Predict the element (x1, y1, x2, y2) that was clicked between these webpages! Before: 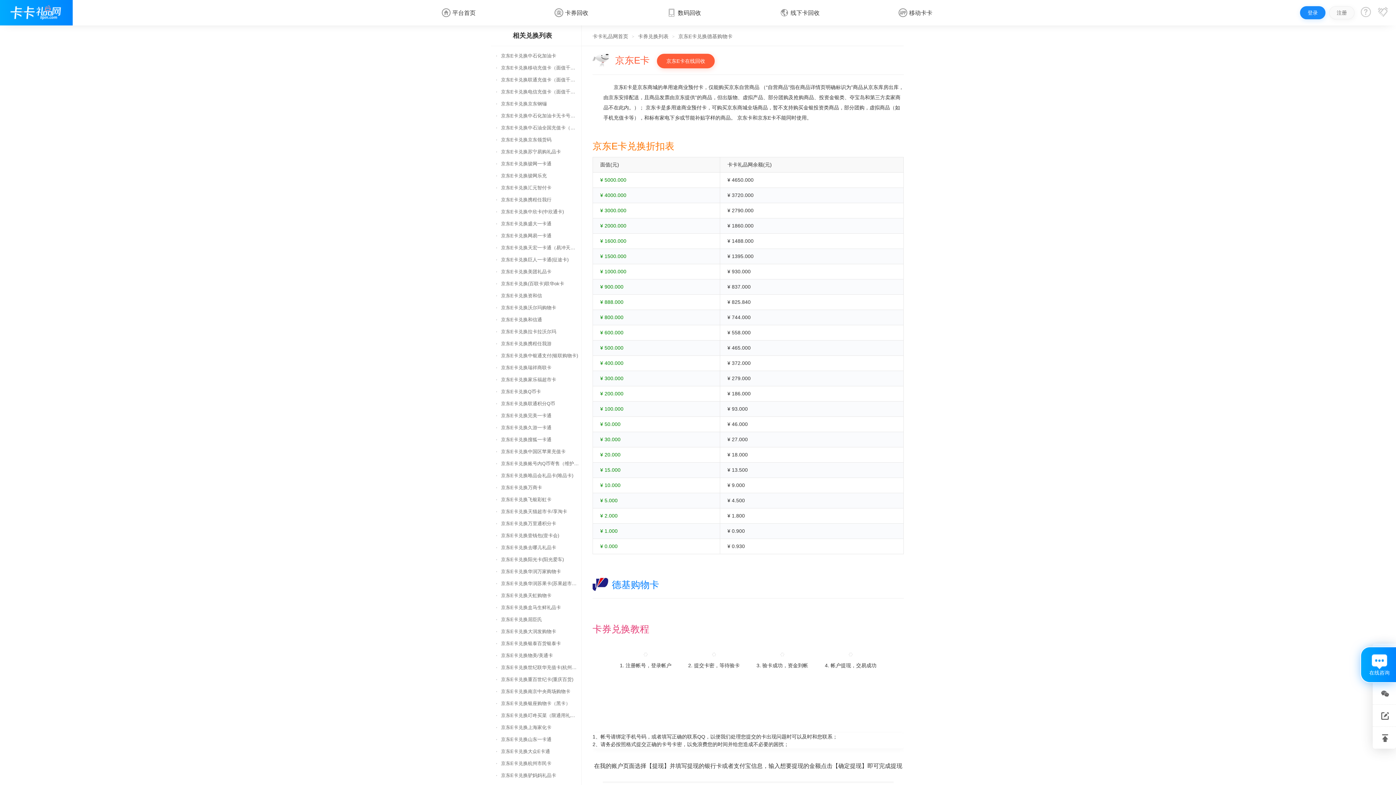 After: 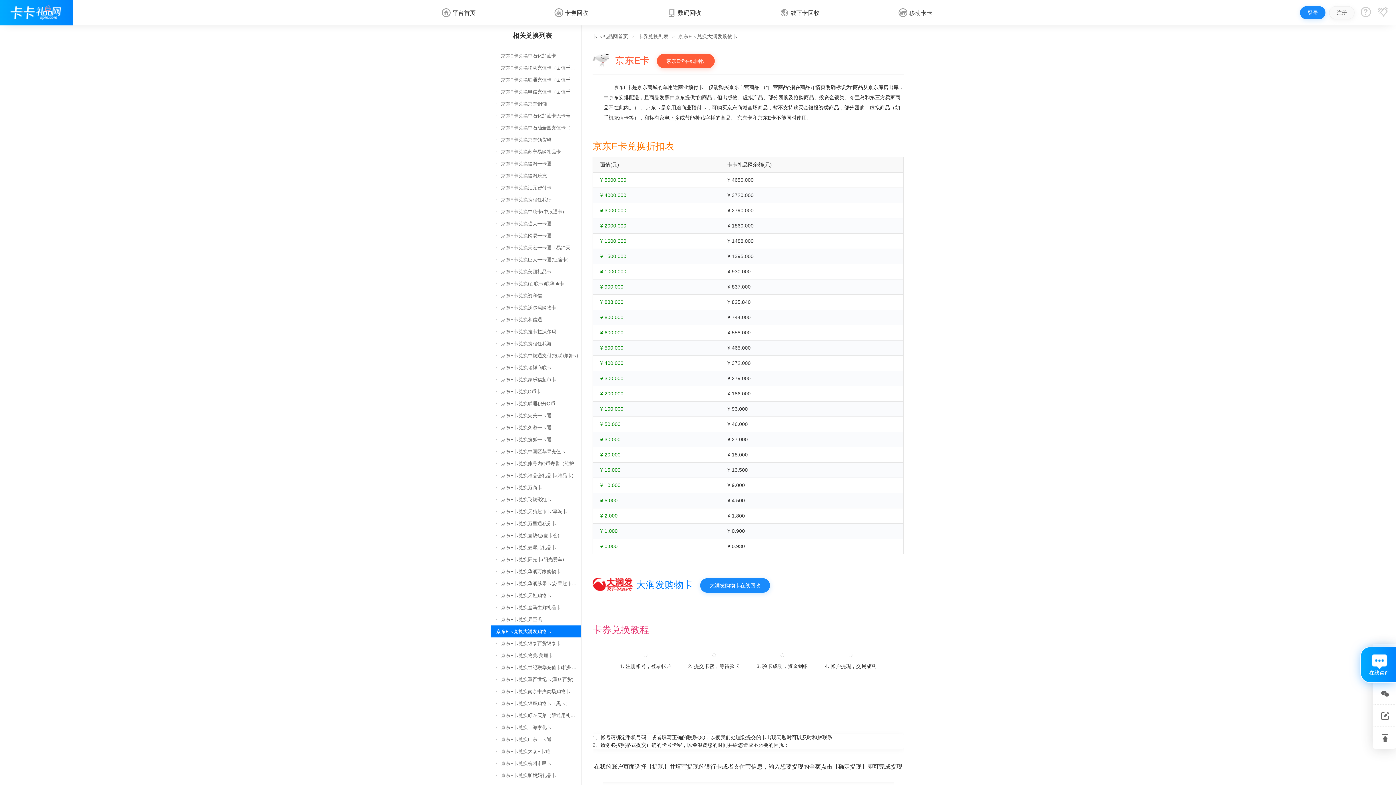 Action: bbox: (490, 625, 581, 637) label: 京东E卡兑换大润发购物卡